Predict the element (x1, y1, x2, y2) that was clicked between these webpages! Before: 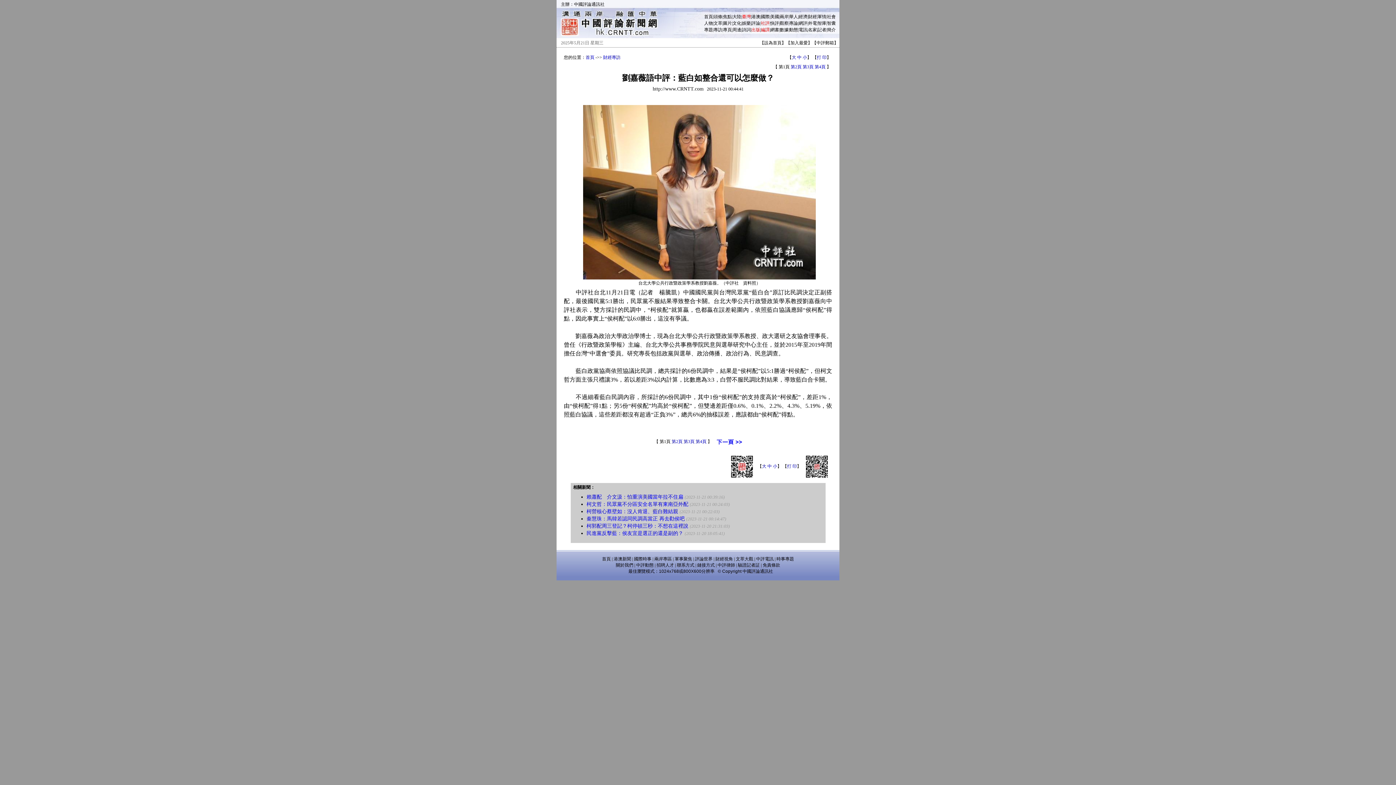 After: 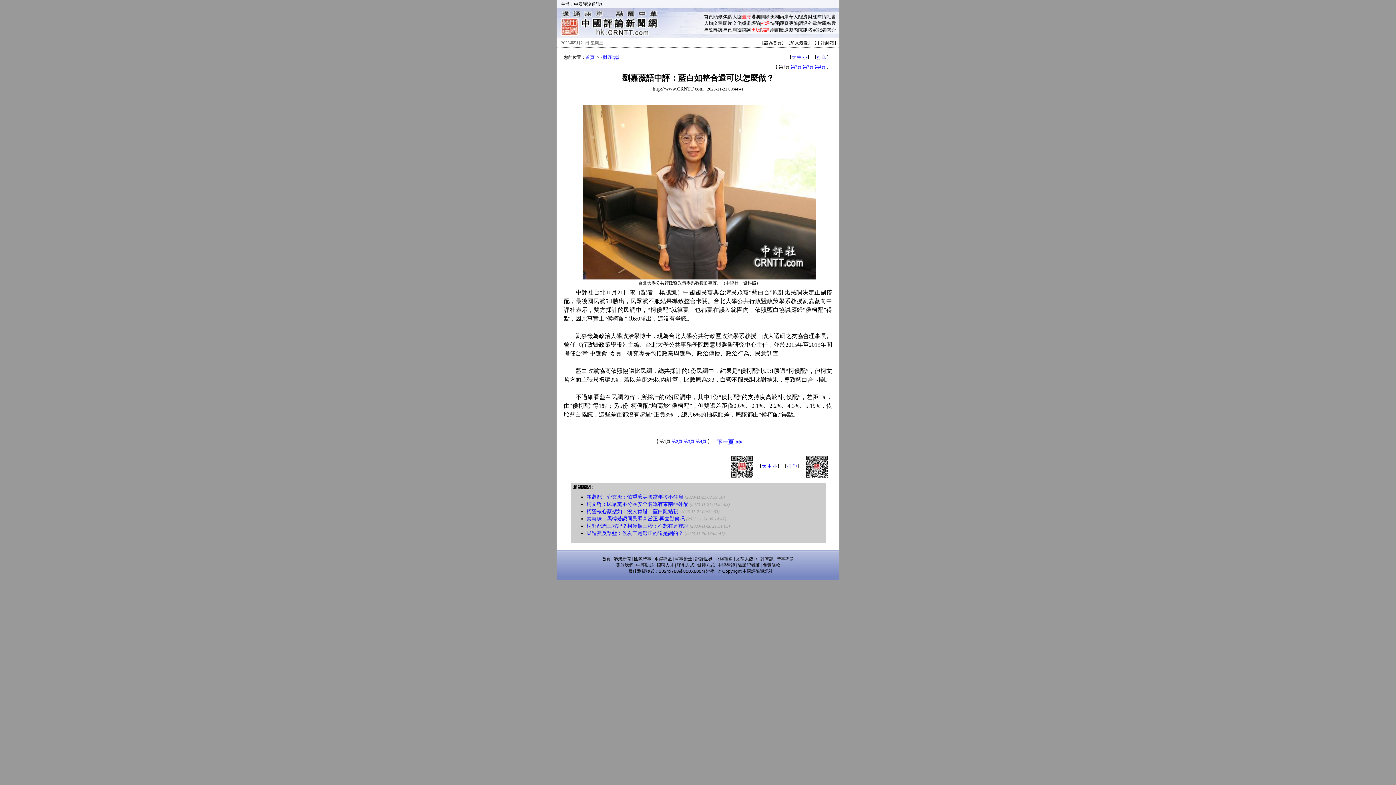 Action: label: 動態 bbox: (789, 27, 798, 32)